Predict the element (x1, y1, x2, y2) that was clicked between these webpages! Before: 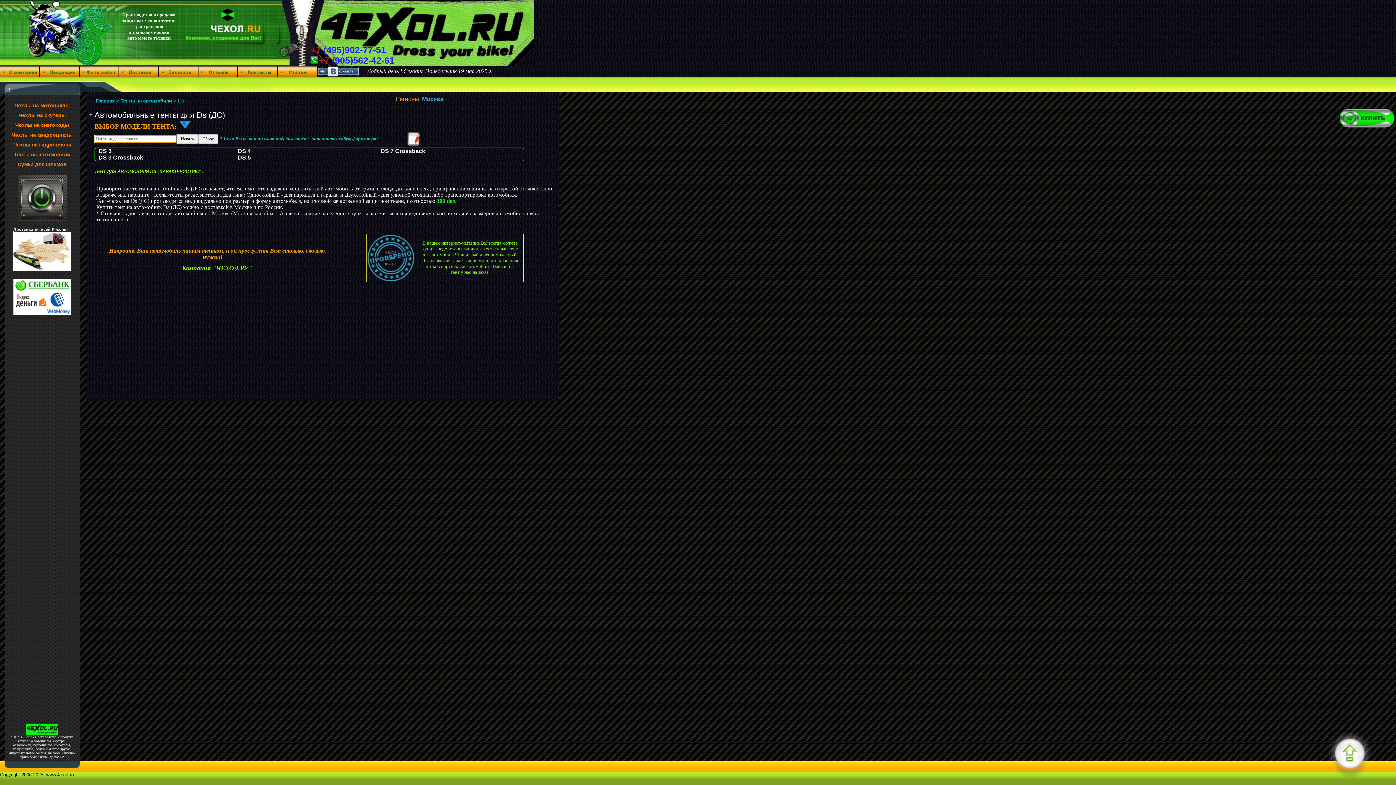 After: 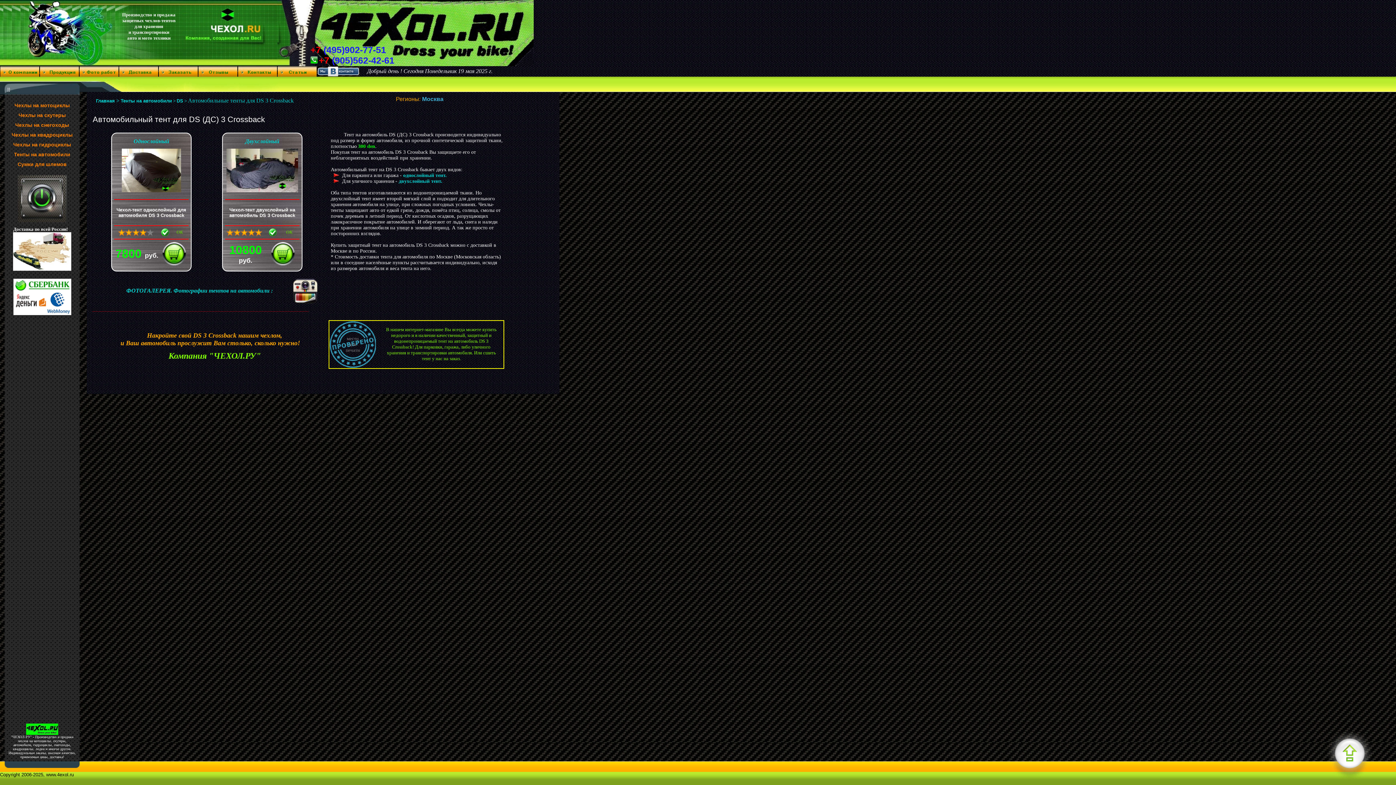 Action: label: DS 3 Crossback bbox: (98, 155, 143, 160)